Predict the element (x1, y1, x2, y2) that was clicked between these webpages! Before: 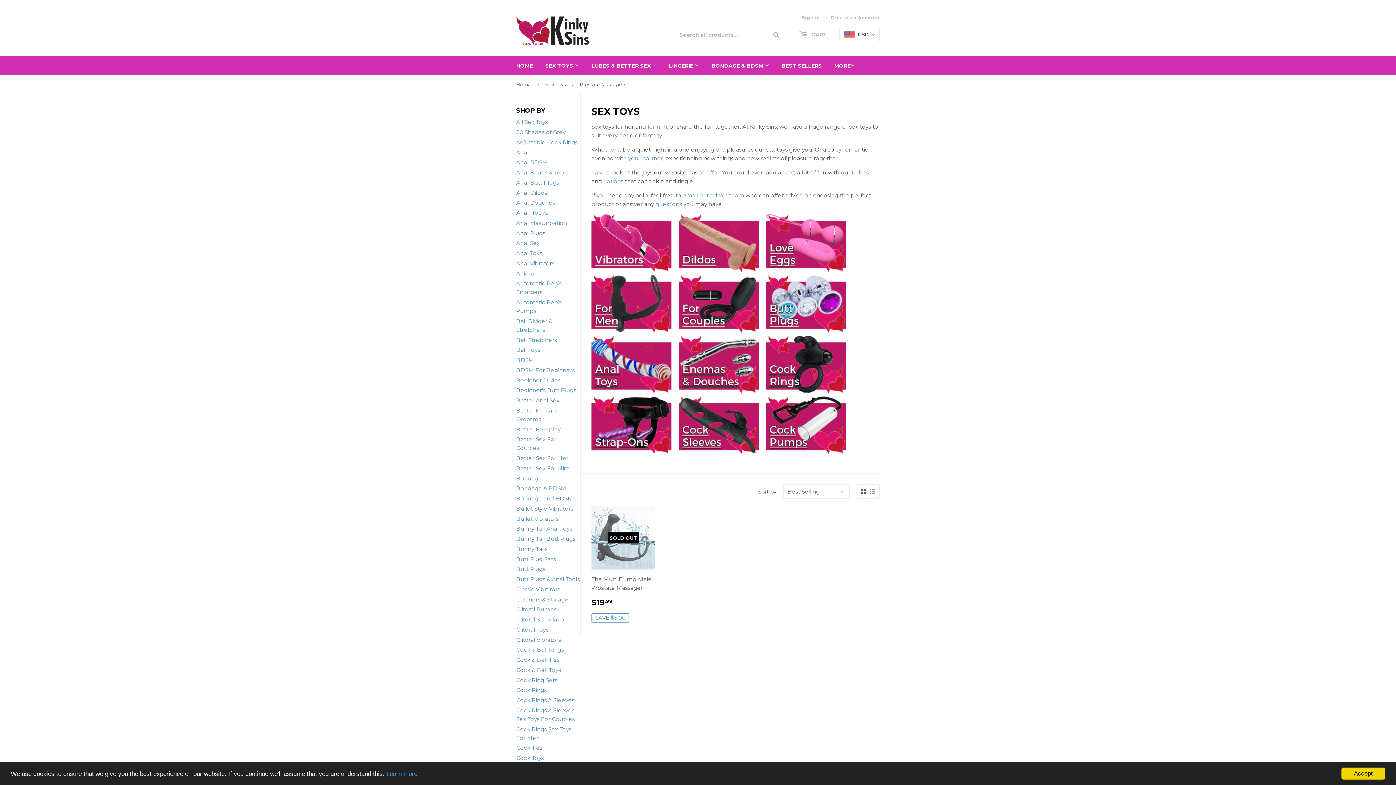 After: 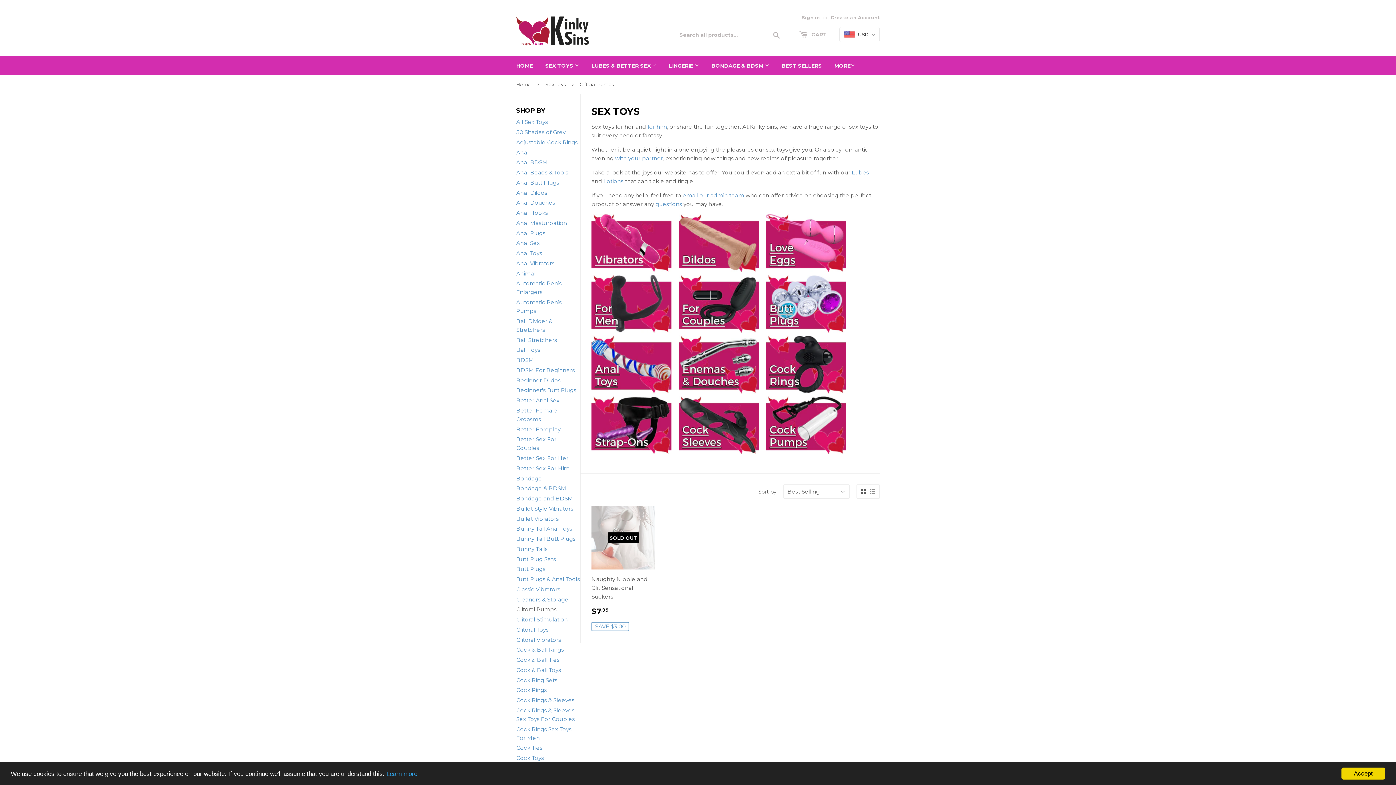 Action: label: Clitoral Pumps bbox: (516, 606, 556, 613)